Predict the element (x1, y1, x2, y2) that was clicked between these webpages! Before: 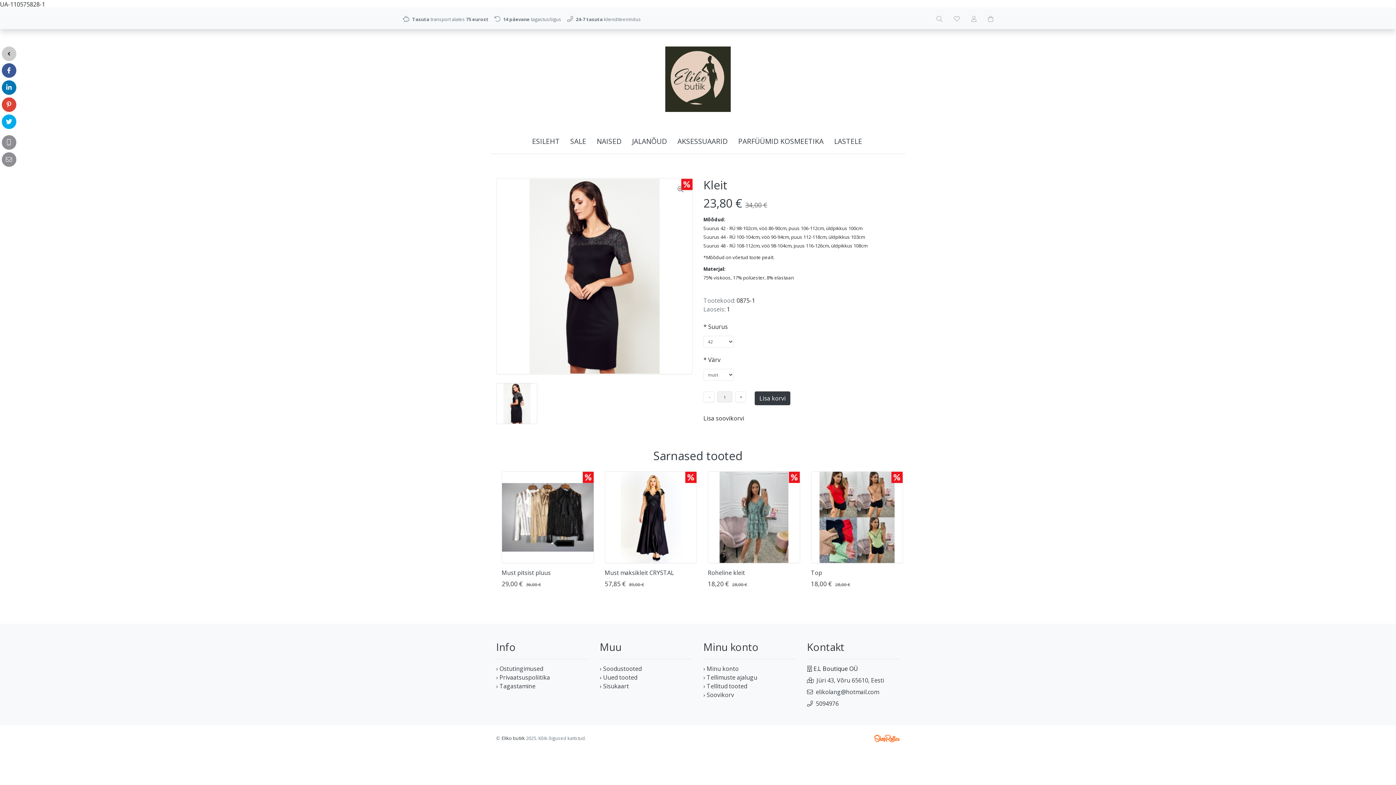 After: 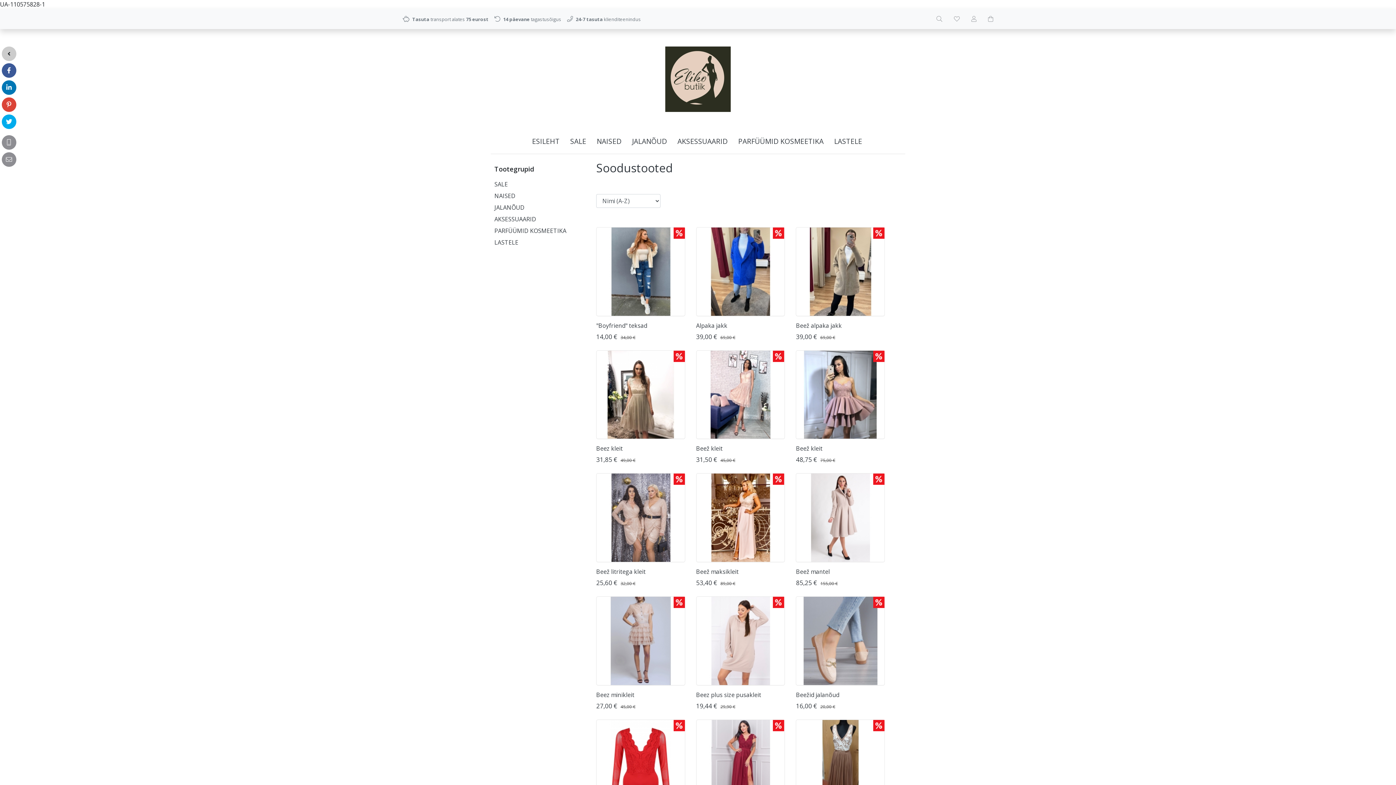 Action: label: › Soodustooted bbox: (600, 665, 641, 673)